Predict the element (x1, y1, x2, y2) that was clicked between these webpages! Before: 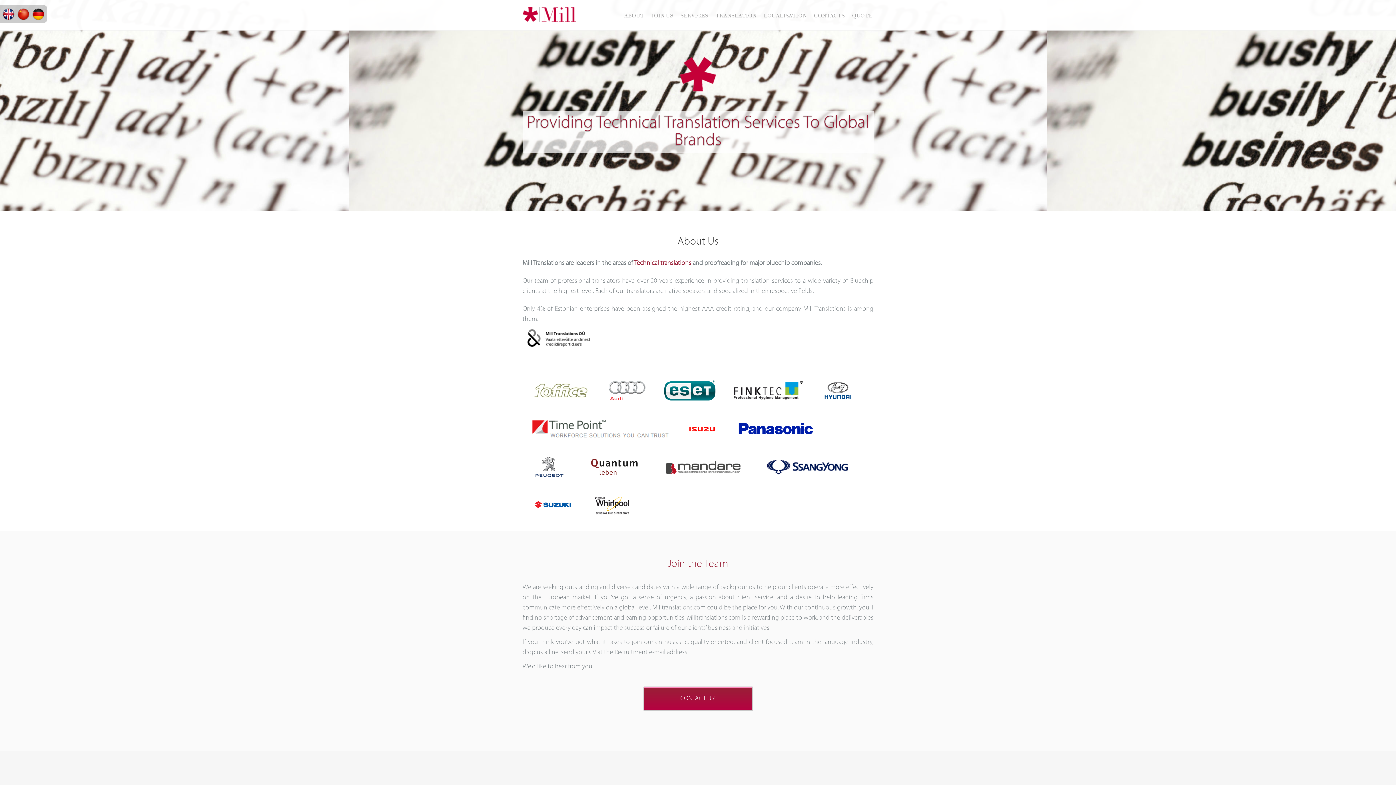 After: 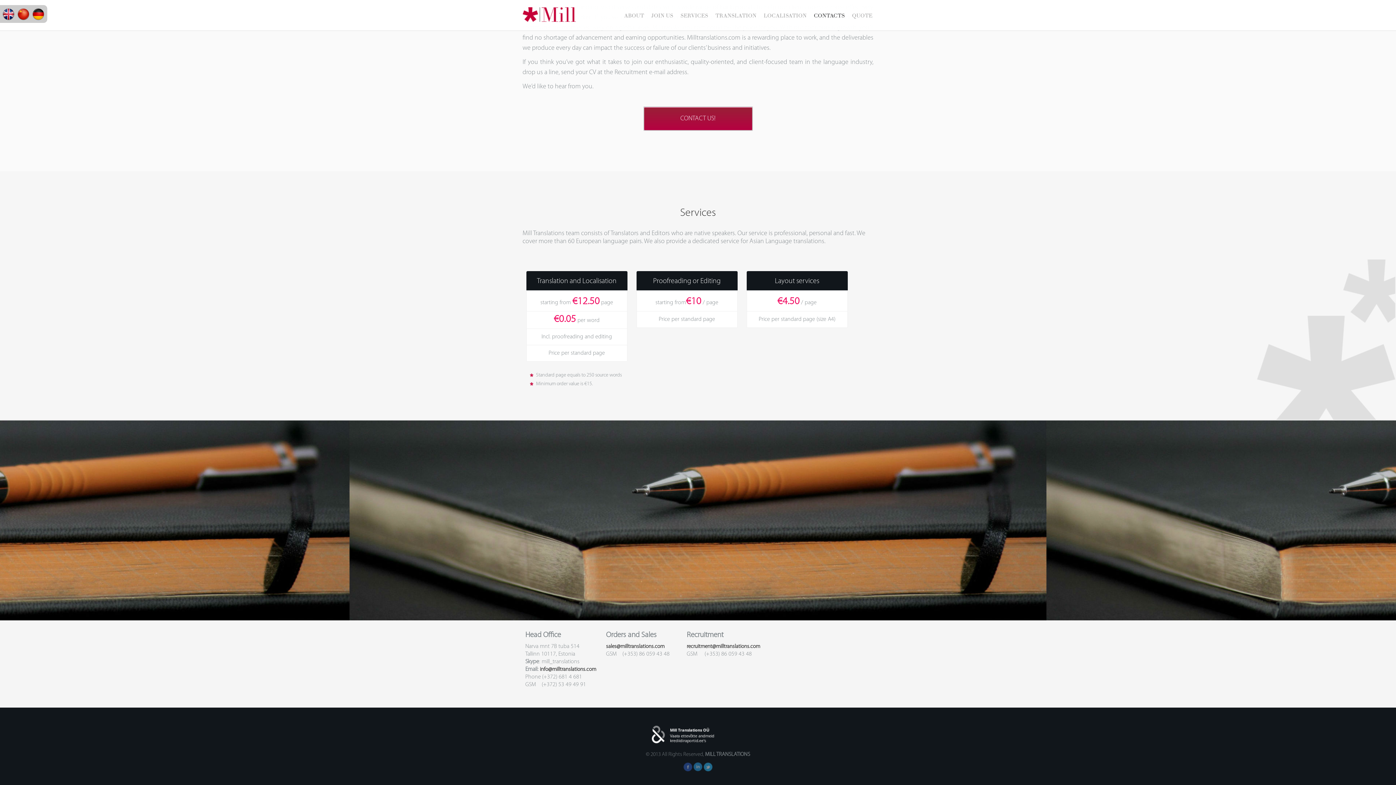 Action: bbox: (643, 686, 752, 711) label: CONTACT US!